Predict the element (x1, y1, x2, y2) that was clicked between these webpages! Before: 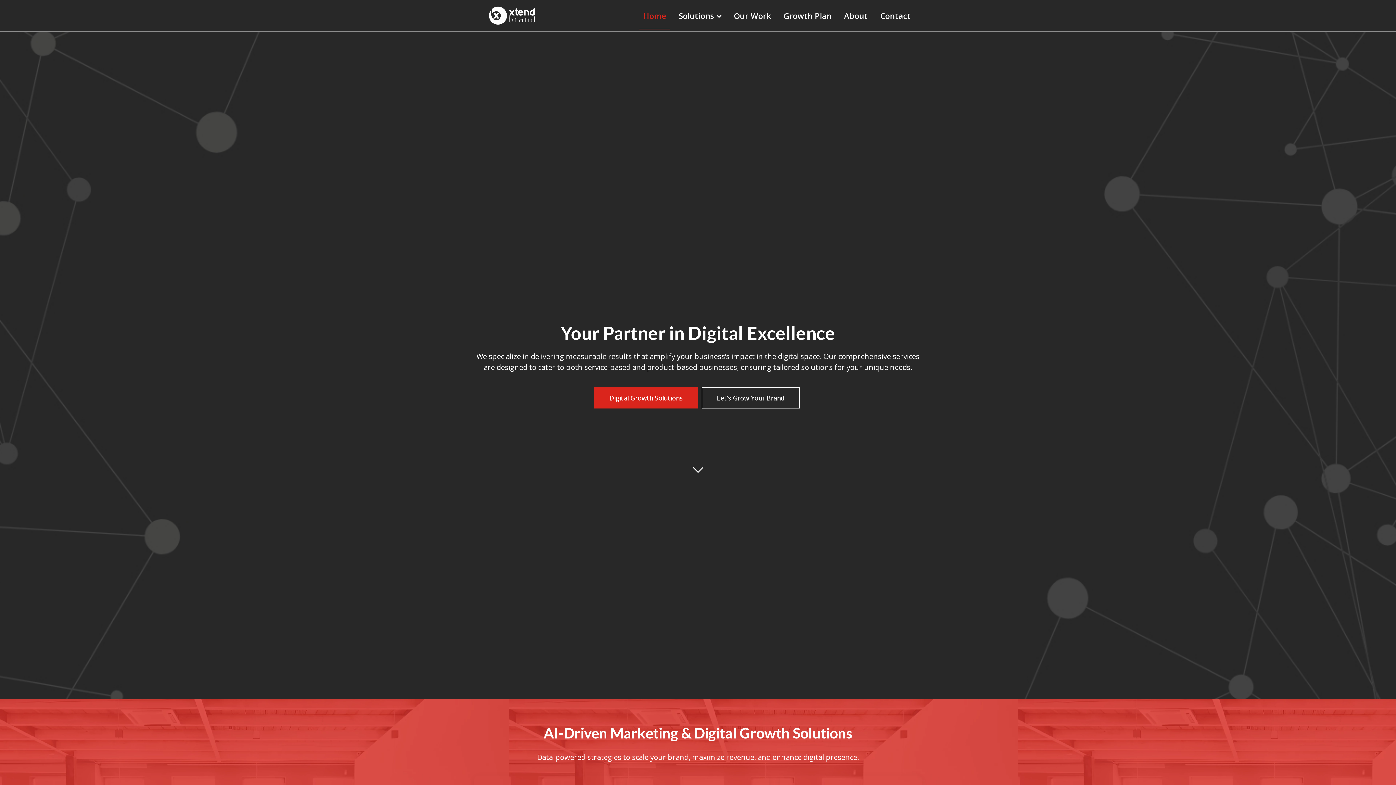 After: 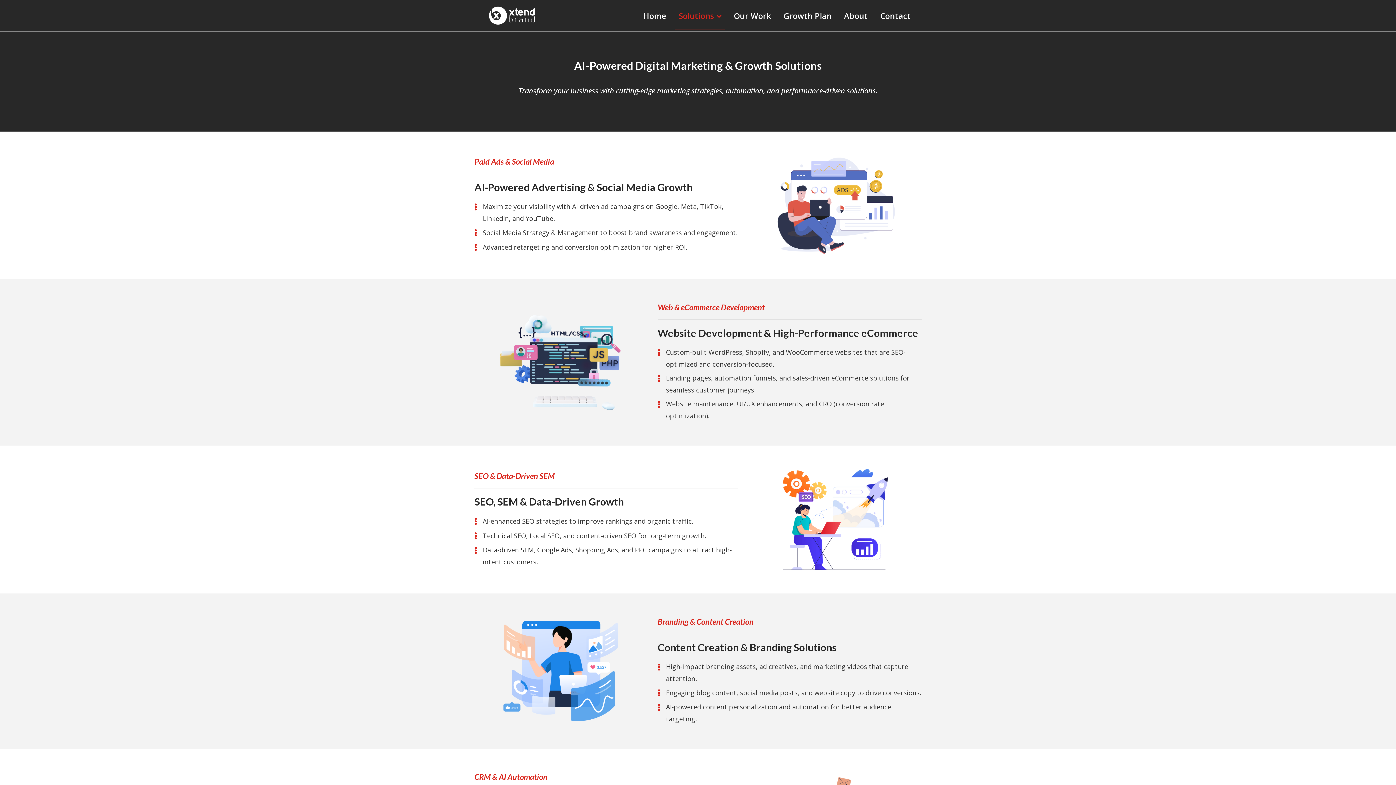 Action: bbox: (675, 1, 725, 29) label: Solutions